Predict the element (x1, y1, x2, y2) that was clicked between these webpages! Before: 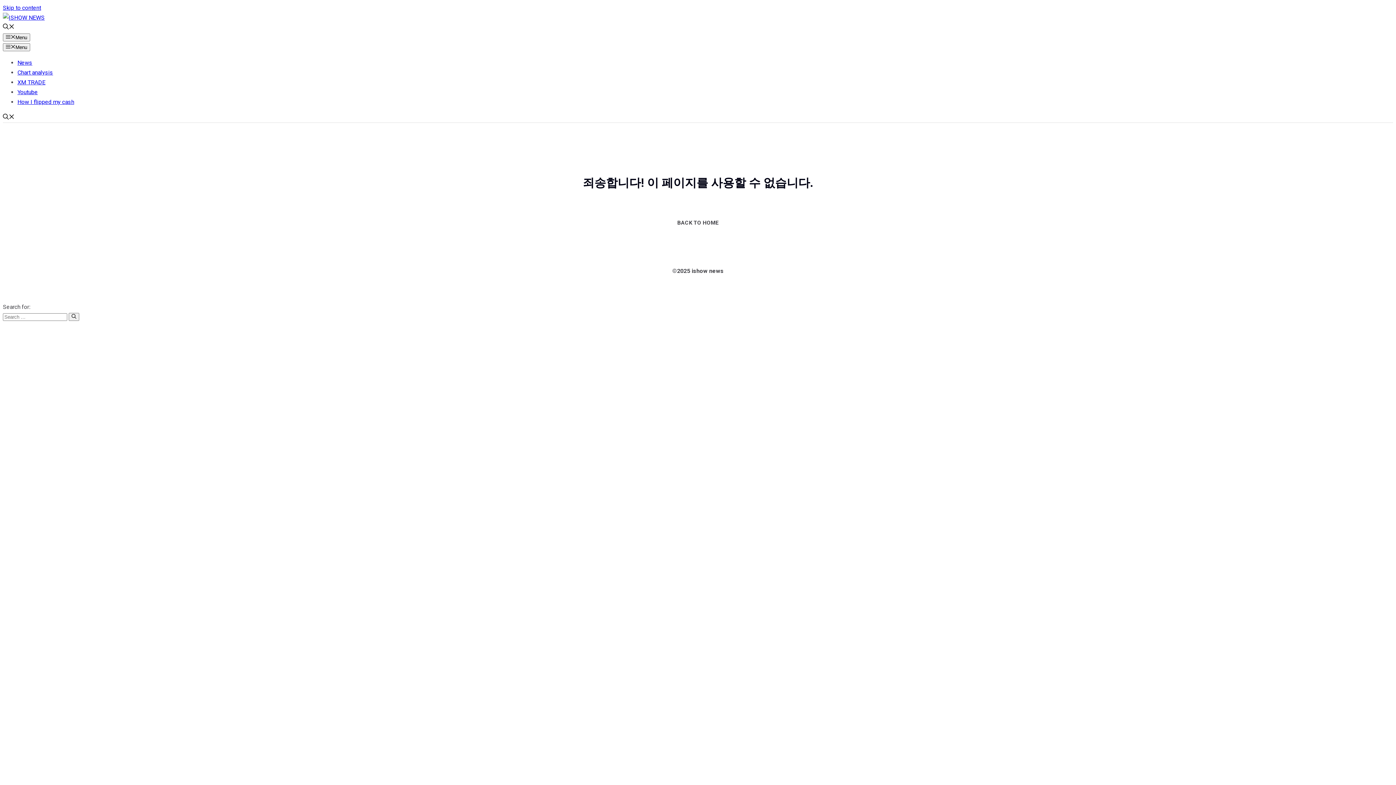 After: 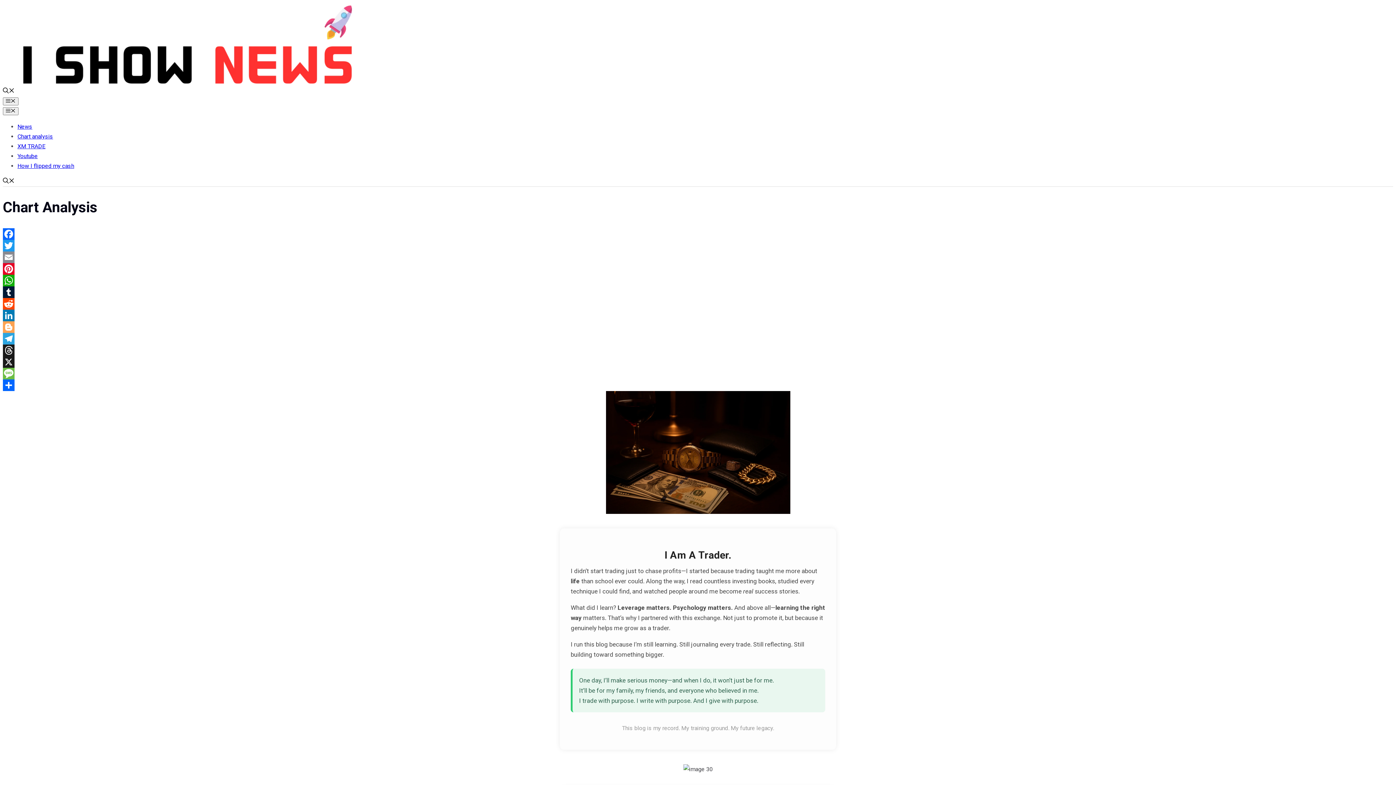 Action: label: Chart analysis bbox: (17, 69, 53, 76)